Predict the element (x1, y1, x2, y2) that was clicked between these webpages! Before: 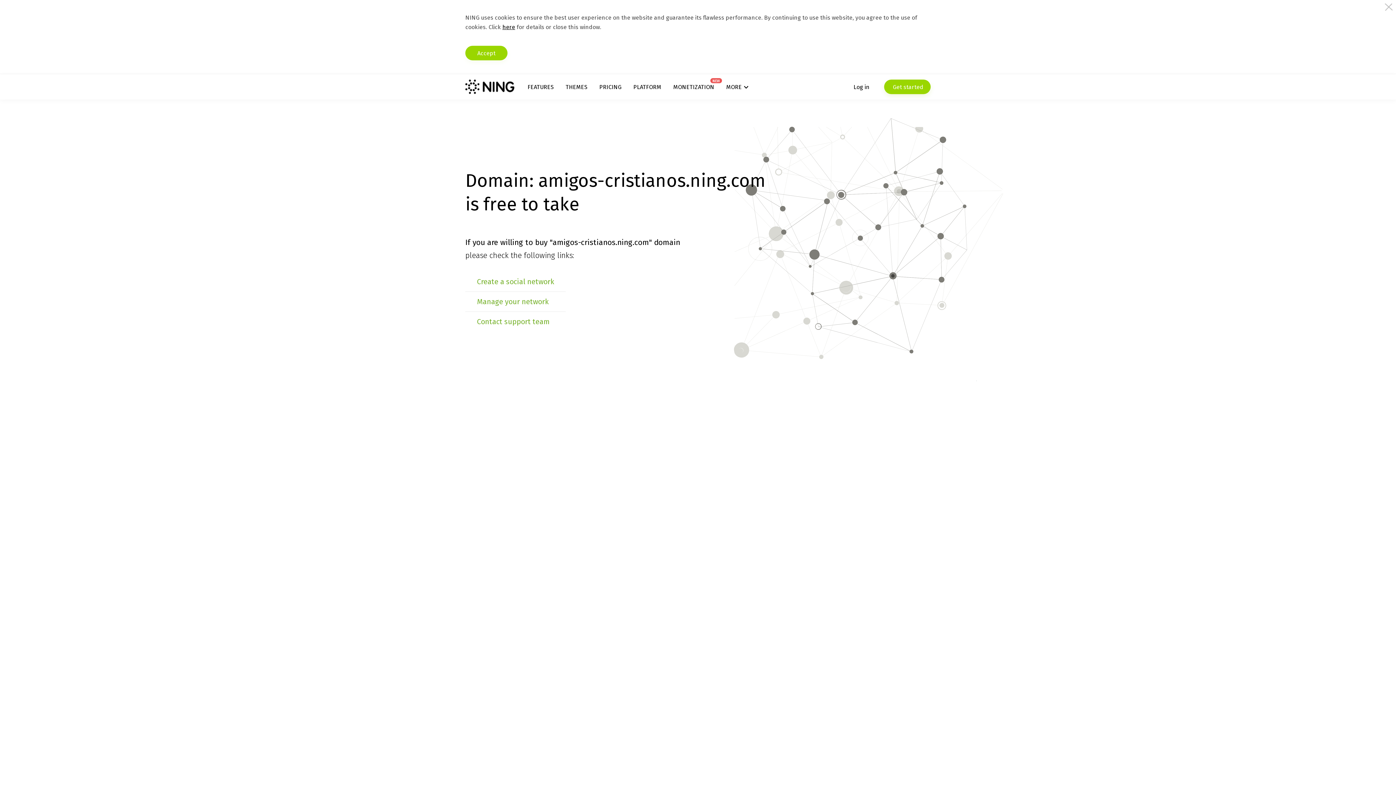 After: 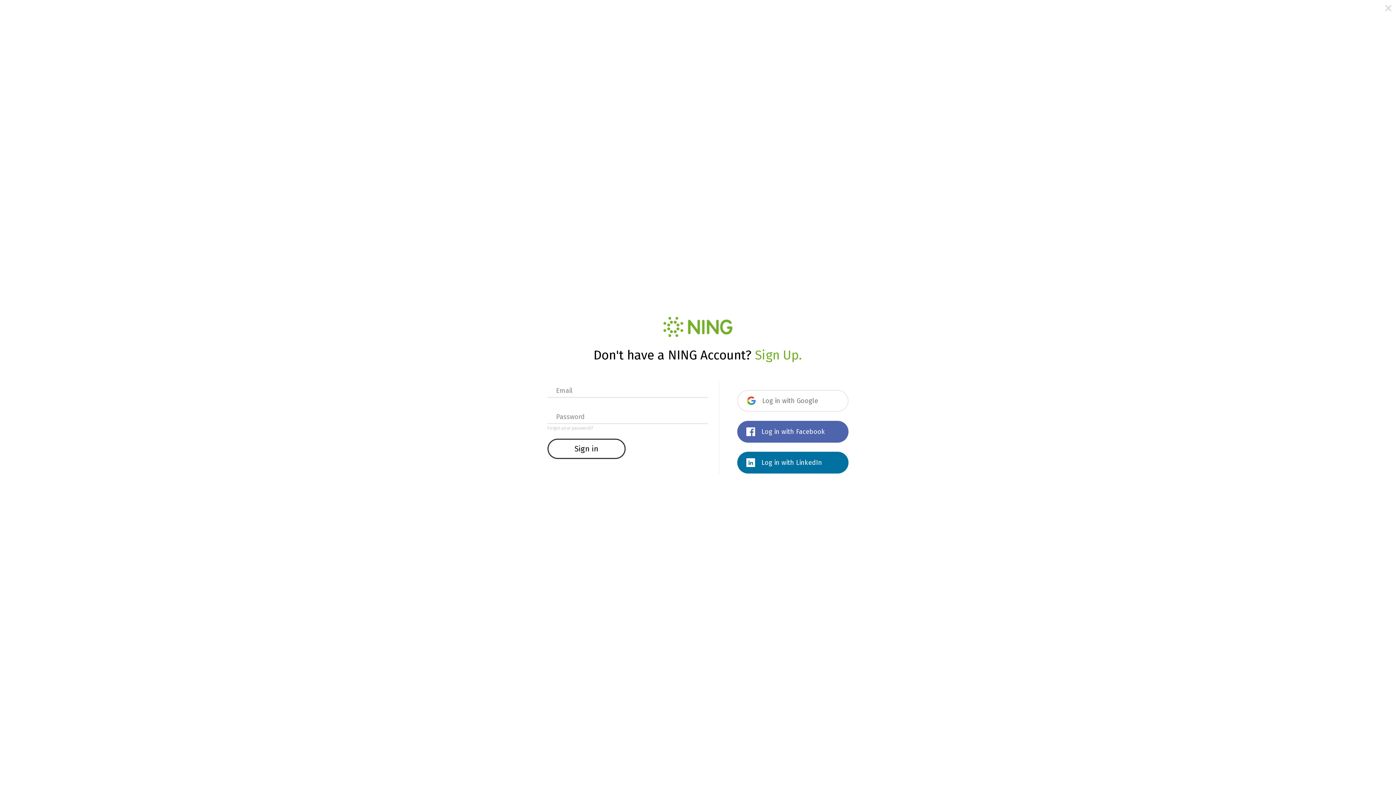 Action: label: Manage your network bbox: (477, 297, 548, 306)